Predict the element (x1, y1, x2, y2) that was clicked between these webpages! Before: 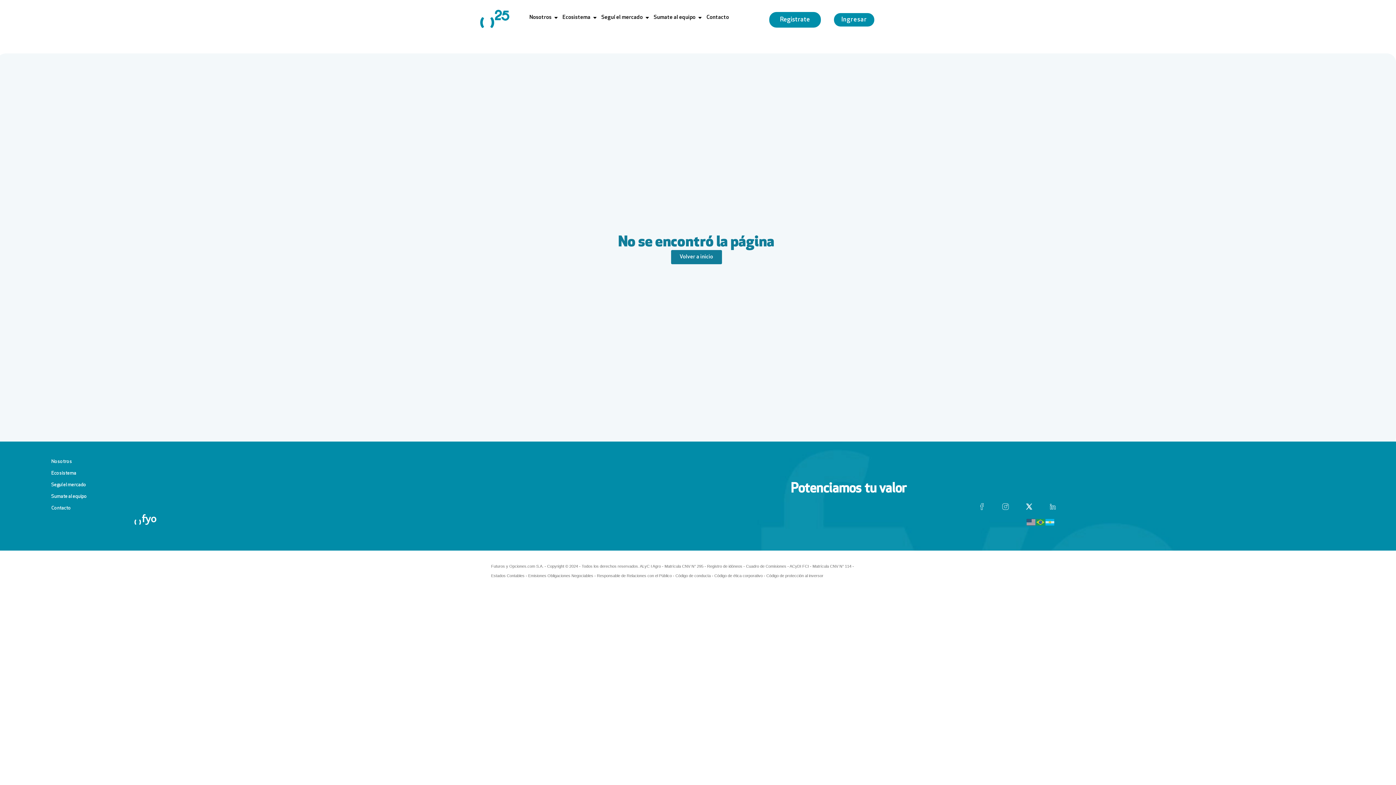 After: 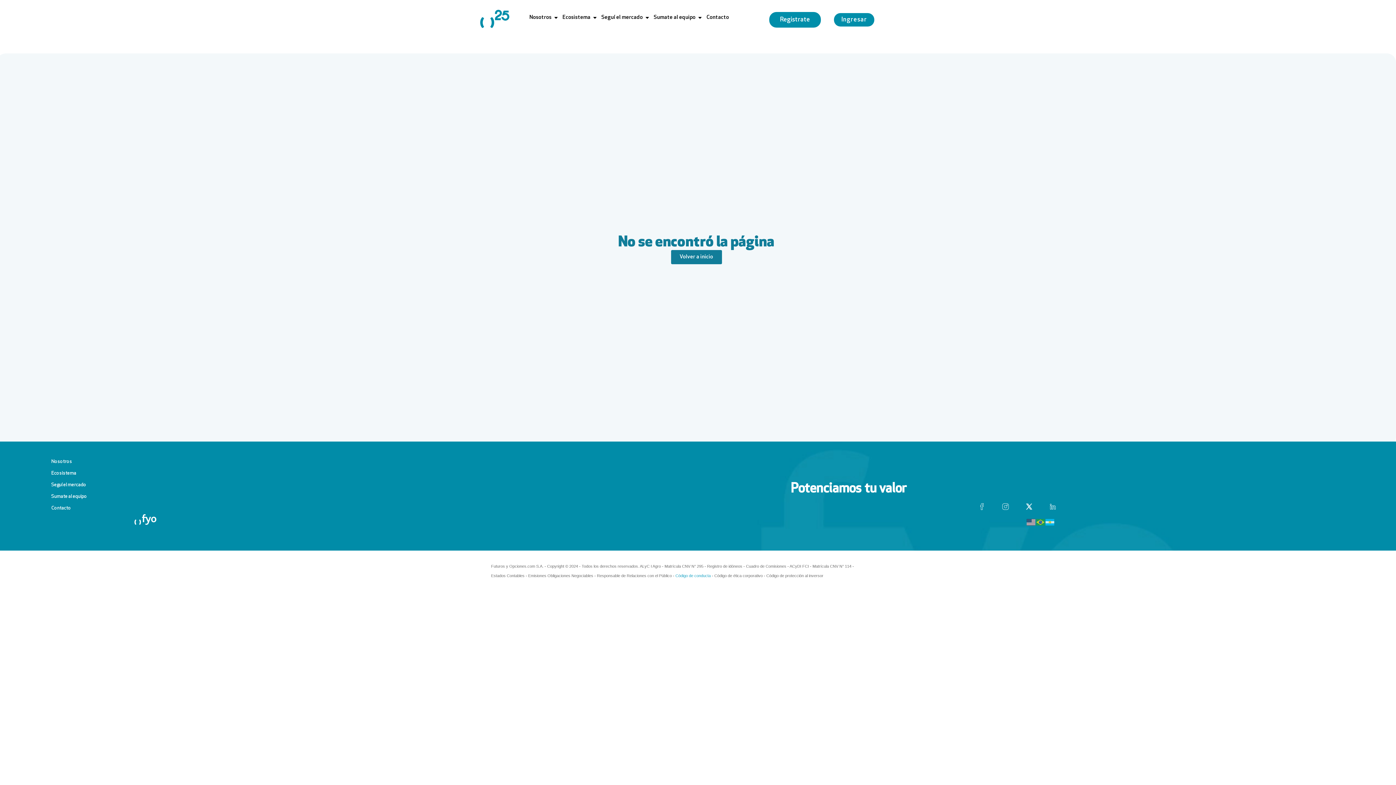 Action: label: Código de conducta bbox: (675, 573, 710, 578)